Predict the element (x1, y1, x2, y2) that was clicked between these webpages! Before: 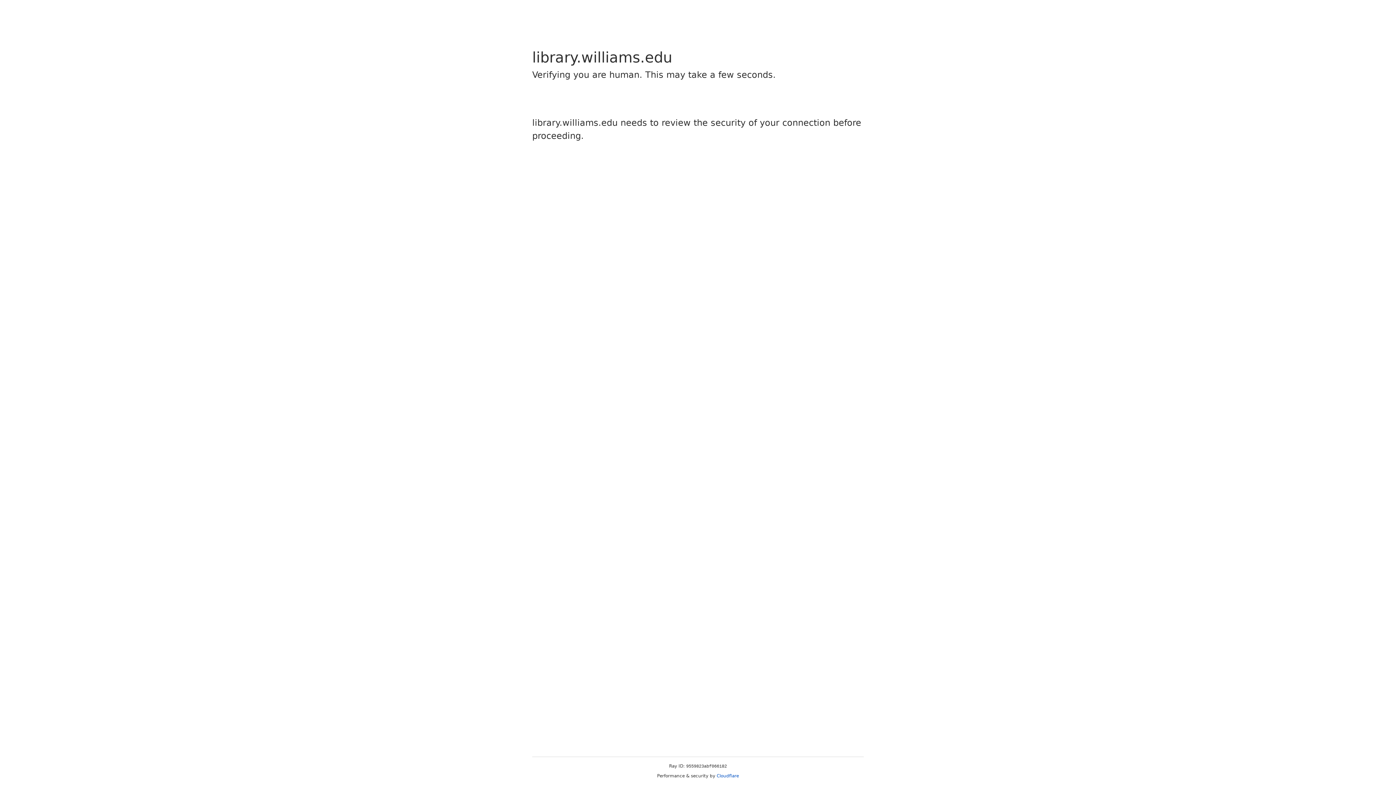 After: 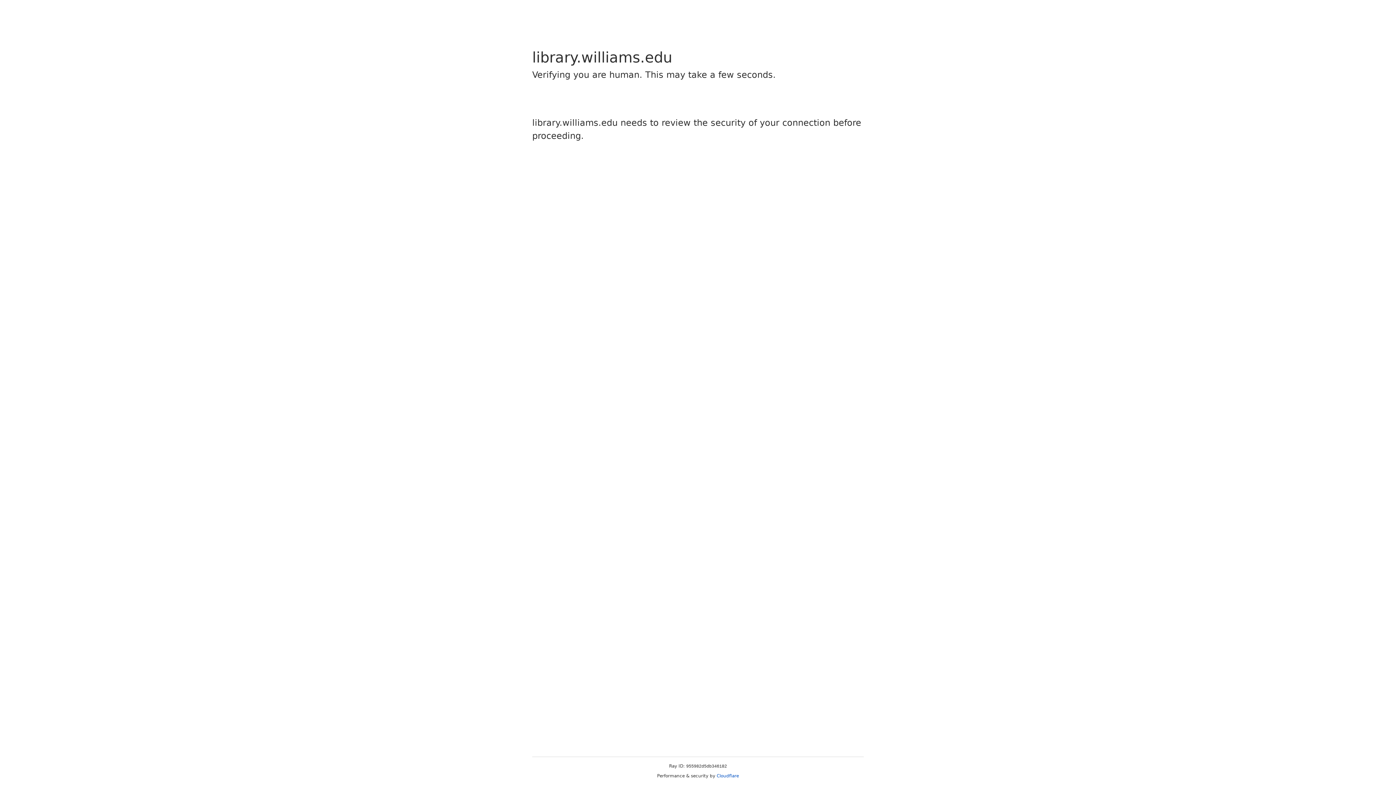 Action: label: Cloudflare bbox: (716, 773, 739, 778)